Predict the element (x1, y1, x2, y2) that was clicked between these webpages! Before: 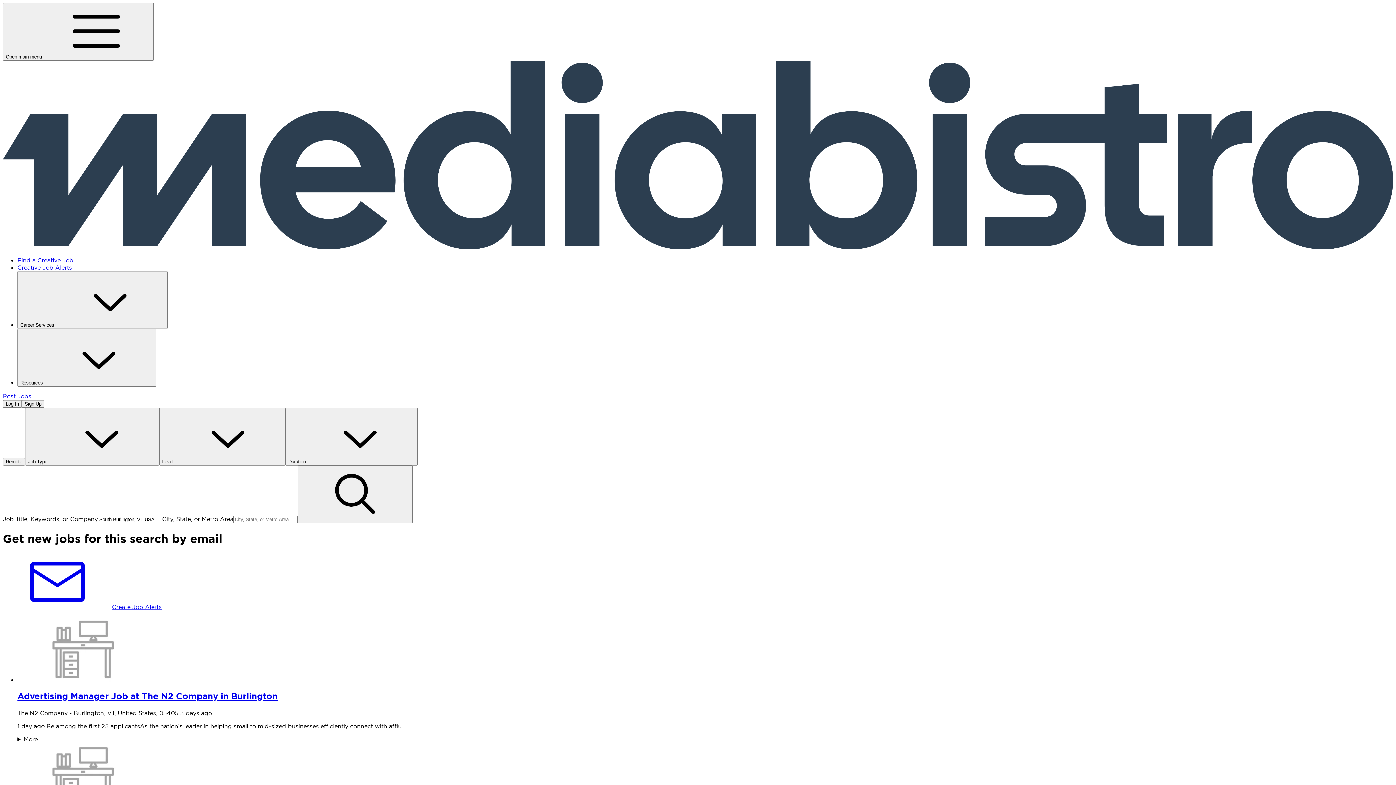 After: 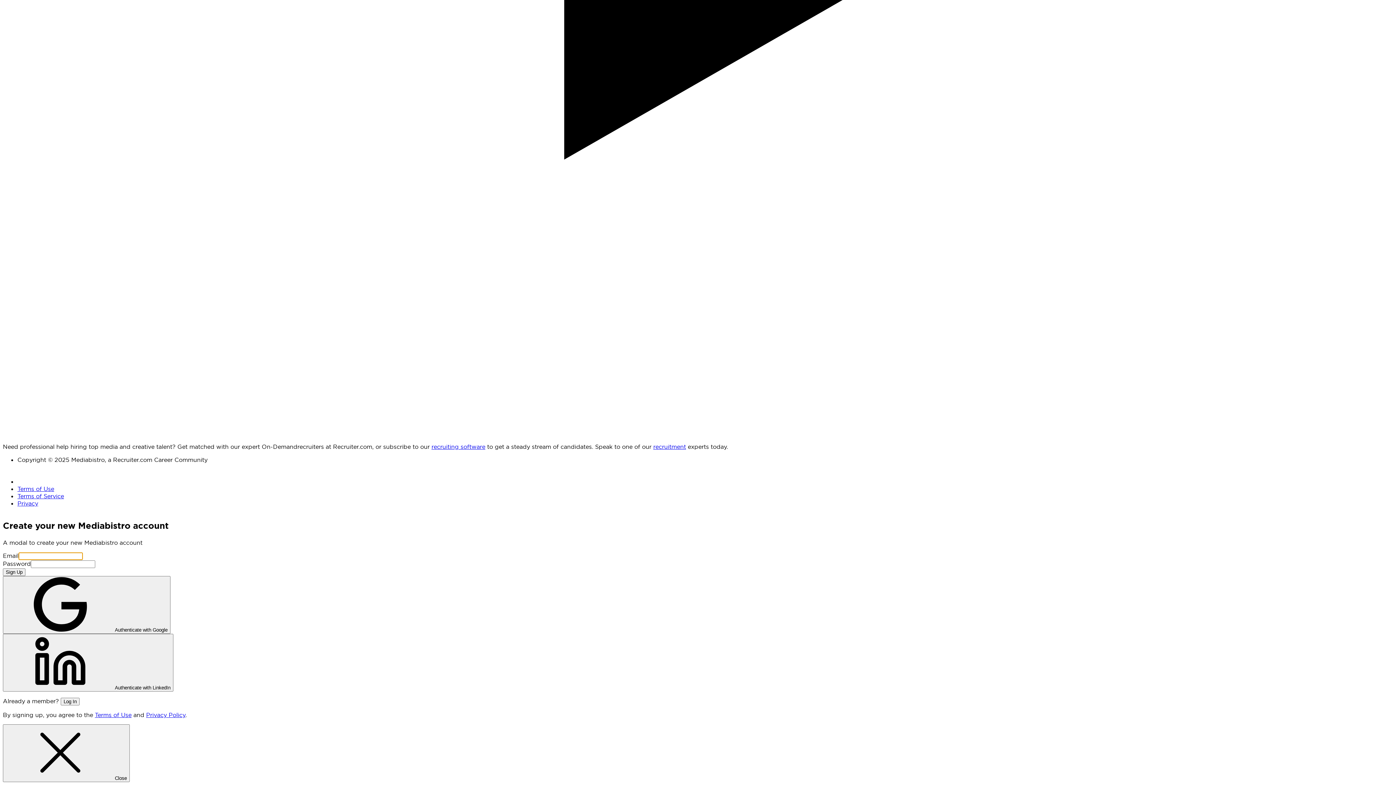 Action: label: Sign Up bbox: (21, 400, 44, 408)